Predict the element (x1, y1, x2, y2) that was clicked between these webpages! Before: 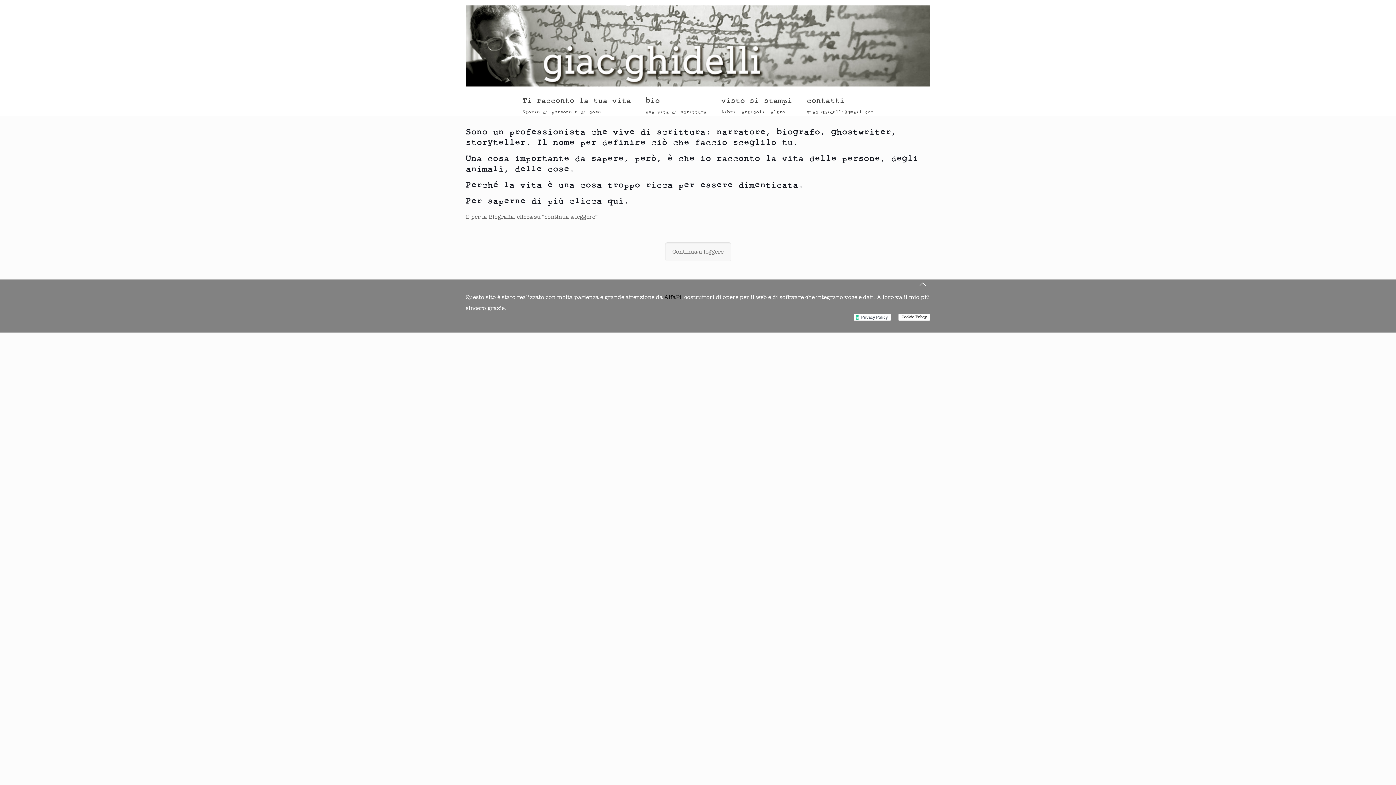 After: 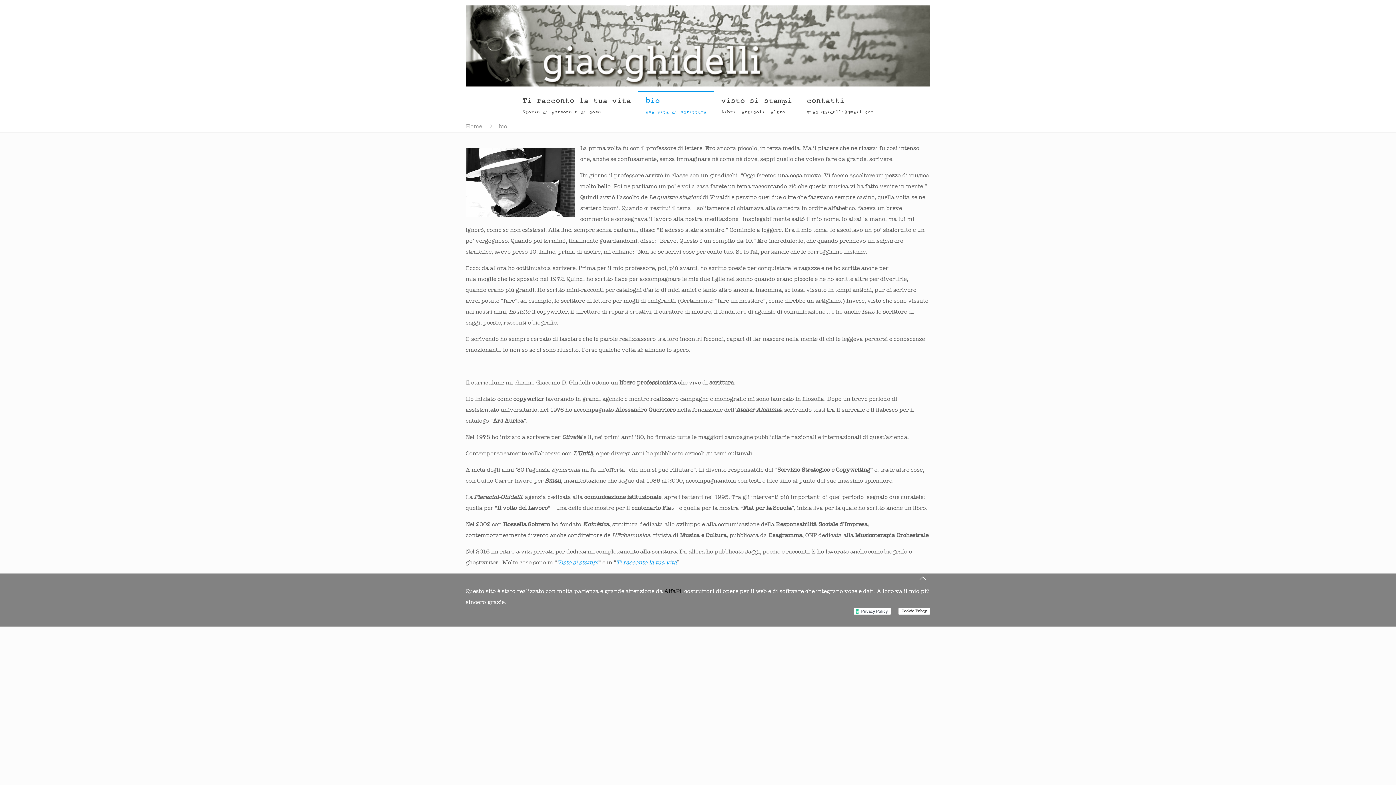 Action: bbox: (665, 242, 731, 261) label: Continua a leggere